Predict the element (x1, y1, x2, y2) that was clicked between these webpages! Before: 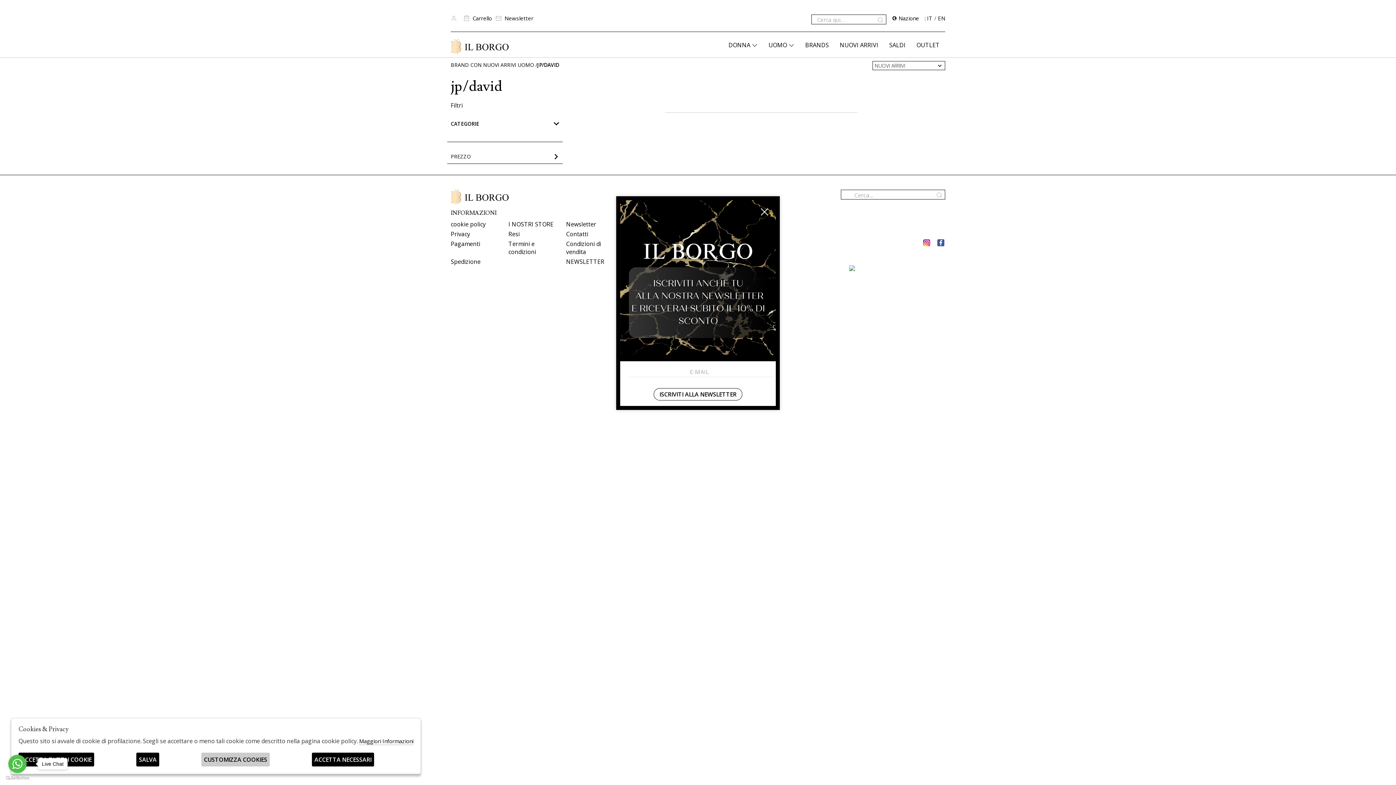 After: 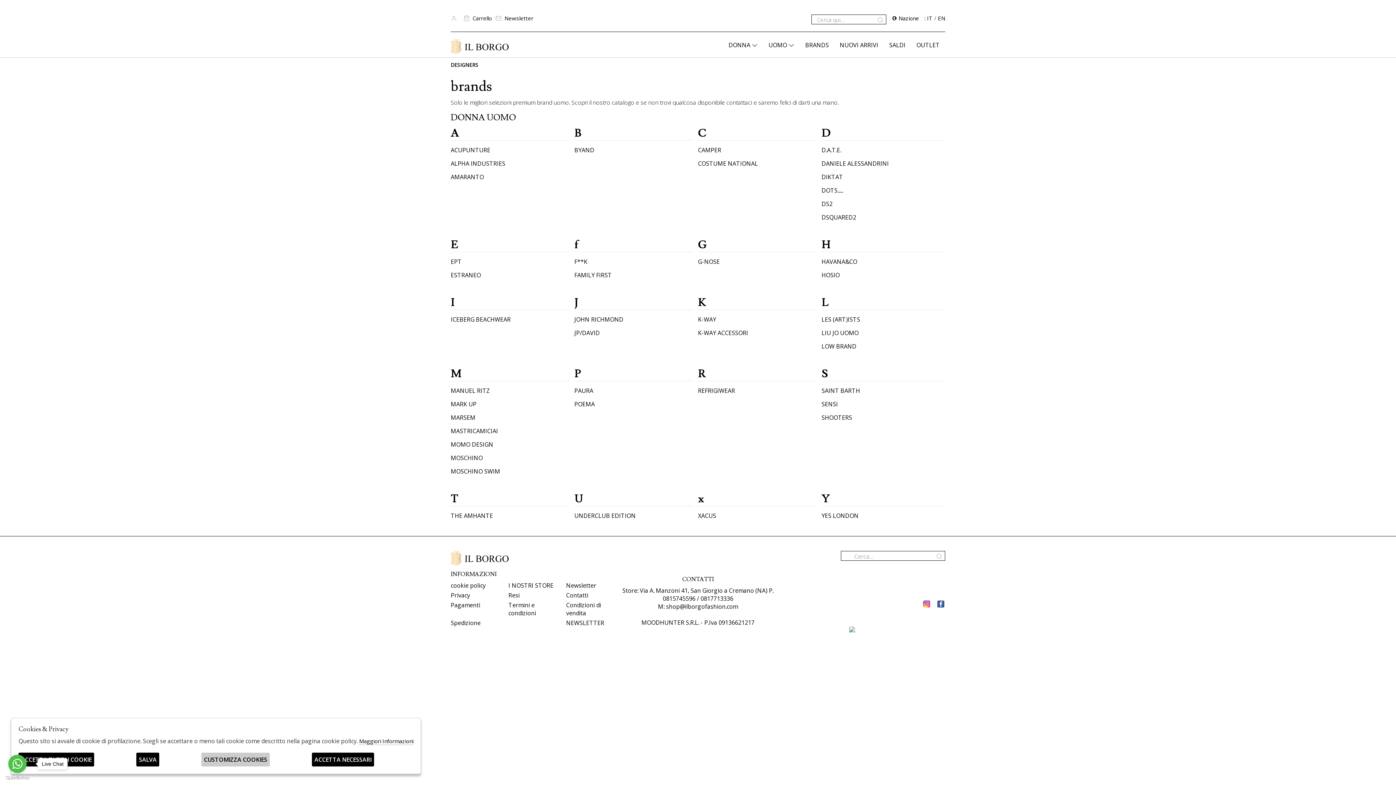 Action: bbox: (450, 61, 534, 68) label: BRAND CON NUOVI ARRIVI UOMO